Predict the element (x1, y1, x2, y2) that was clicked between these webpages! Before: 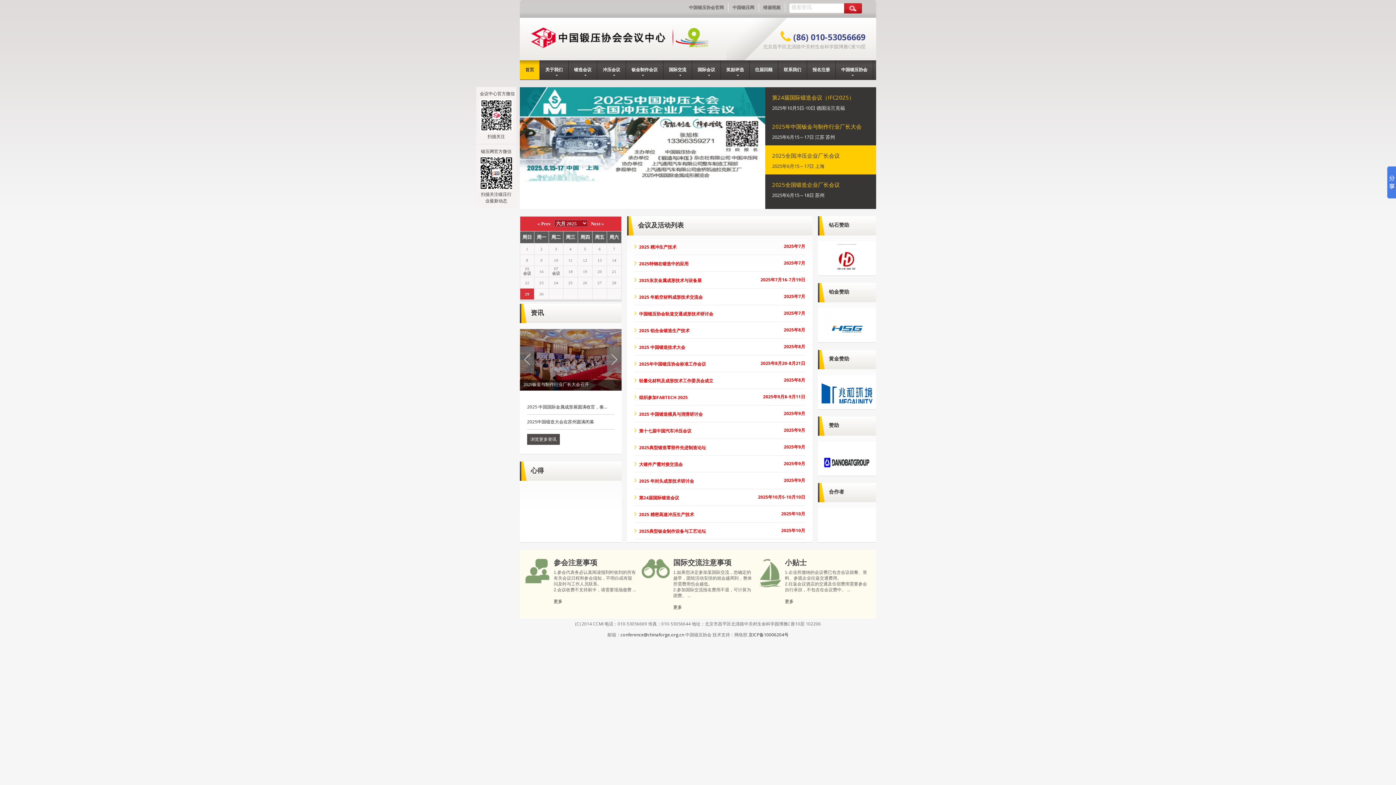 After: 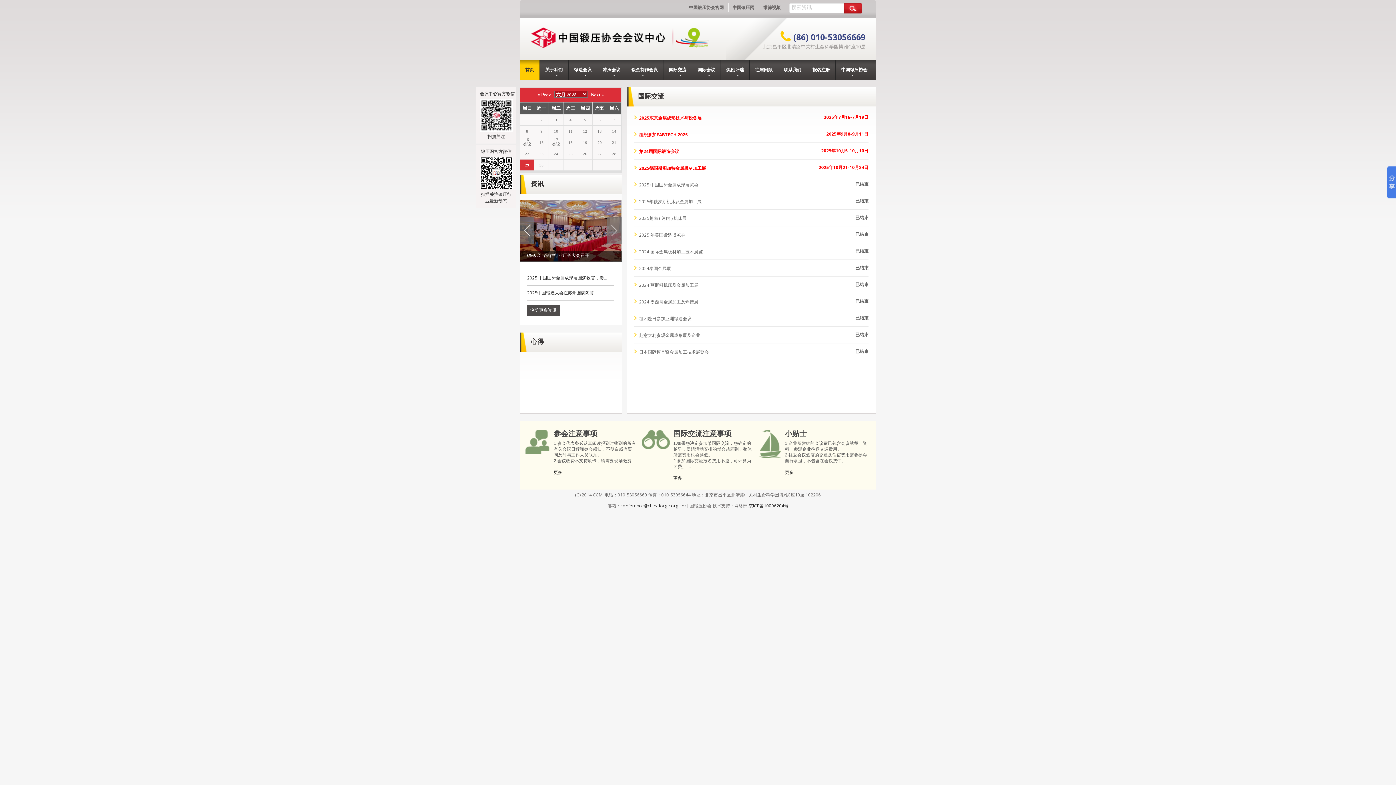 Action: bbox: (663, 60, 692, 79) label: 国际交流